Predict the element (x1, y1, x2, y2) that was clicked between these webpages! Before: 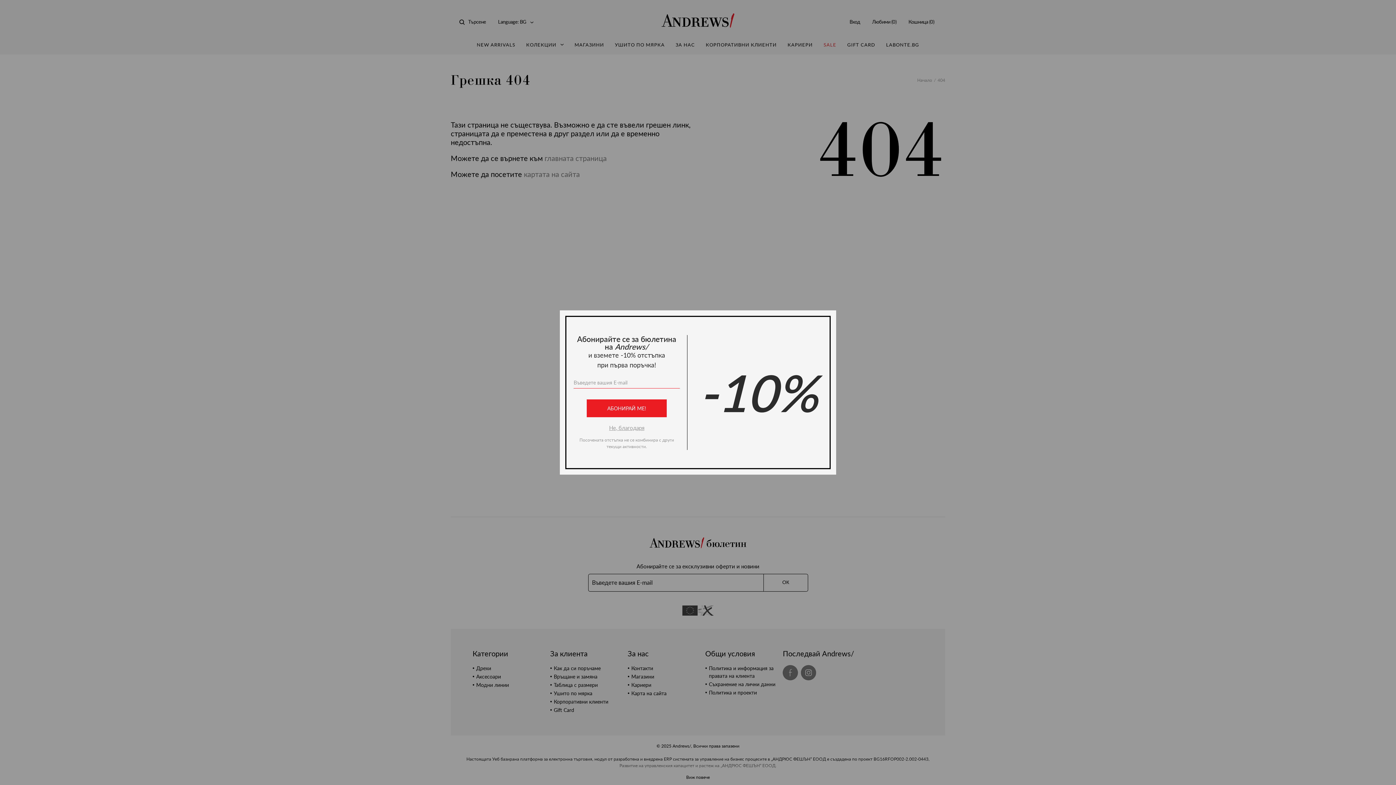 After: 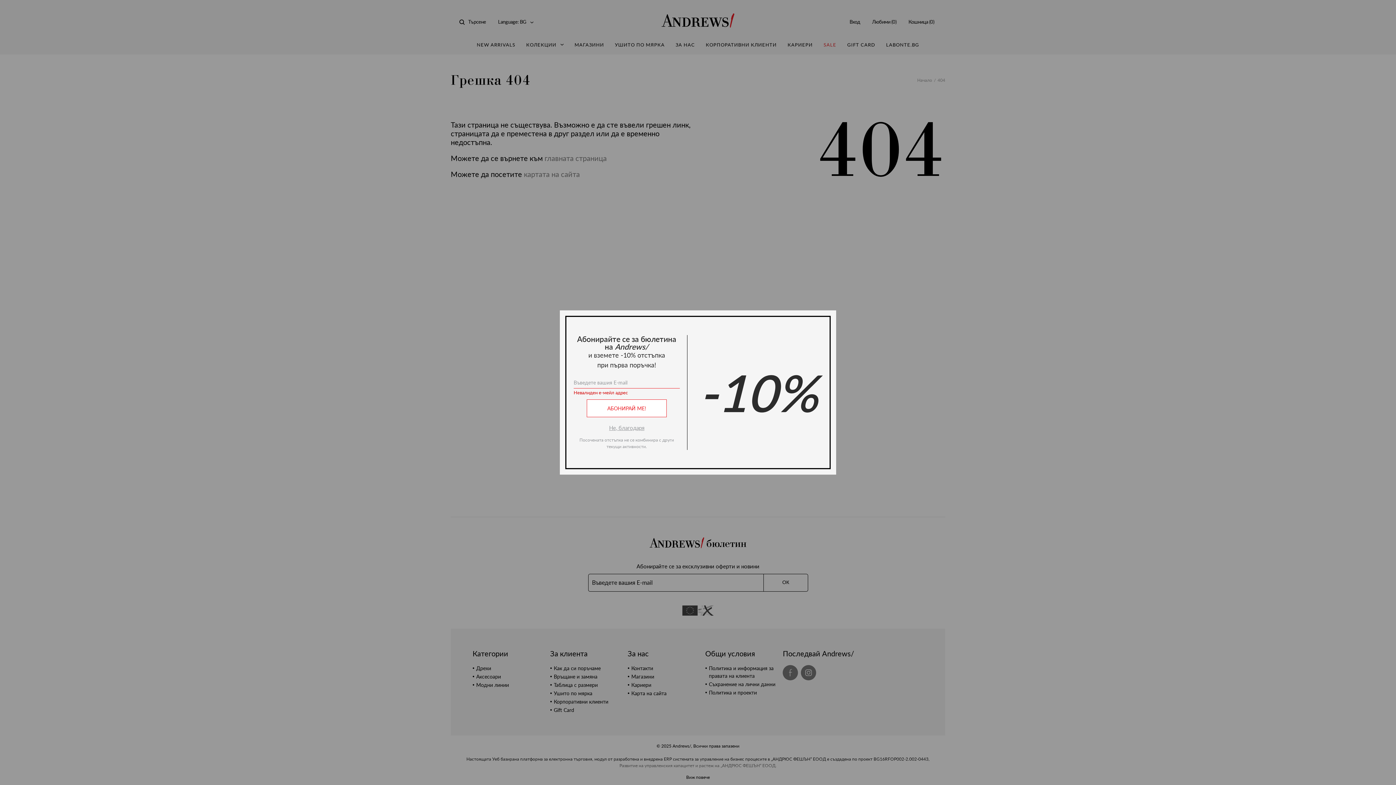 Action: label: АБОНИРАЙ МЕ! bbox: (586, 399, 666, 417)